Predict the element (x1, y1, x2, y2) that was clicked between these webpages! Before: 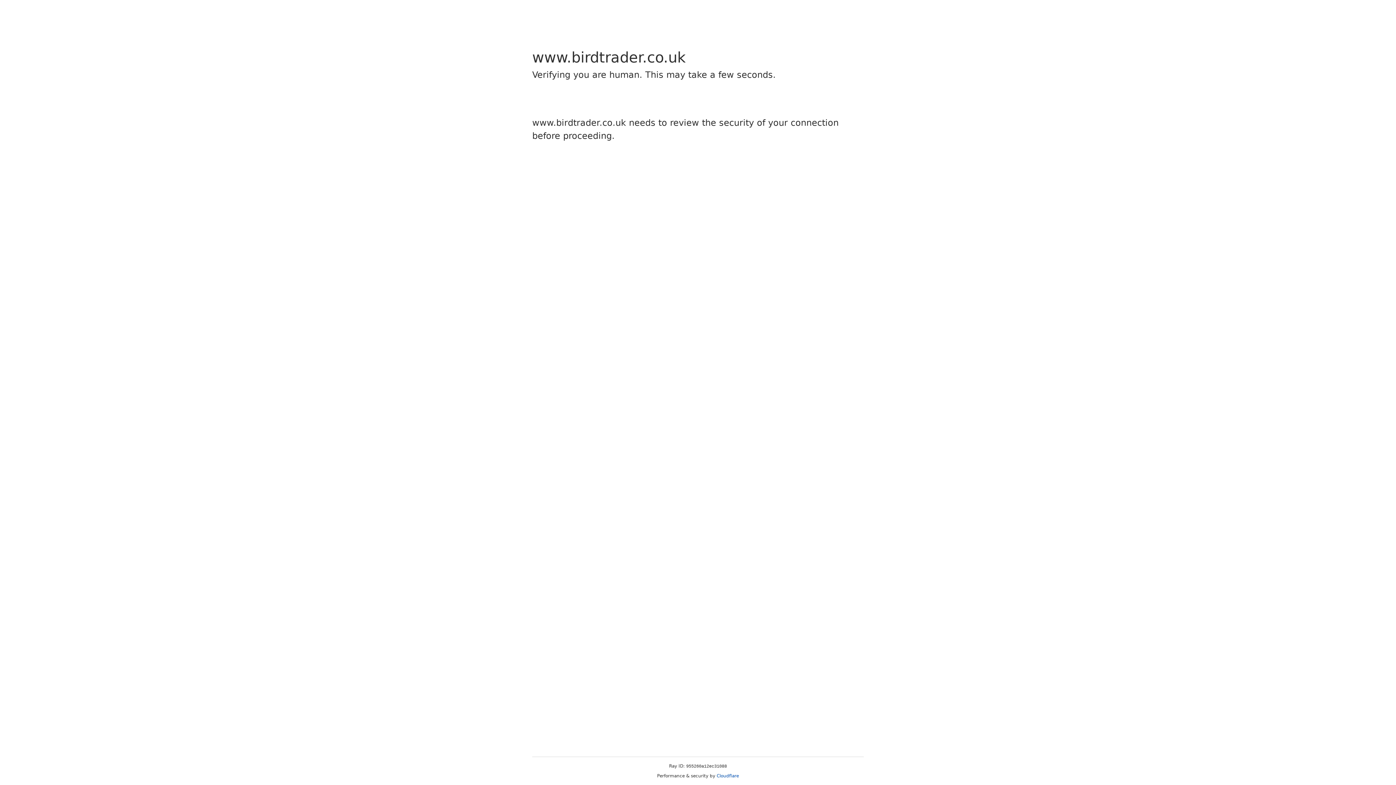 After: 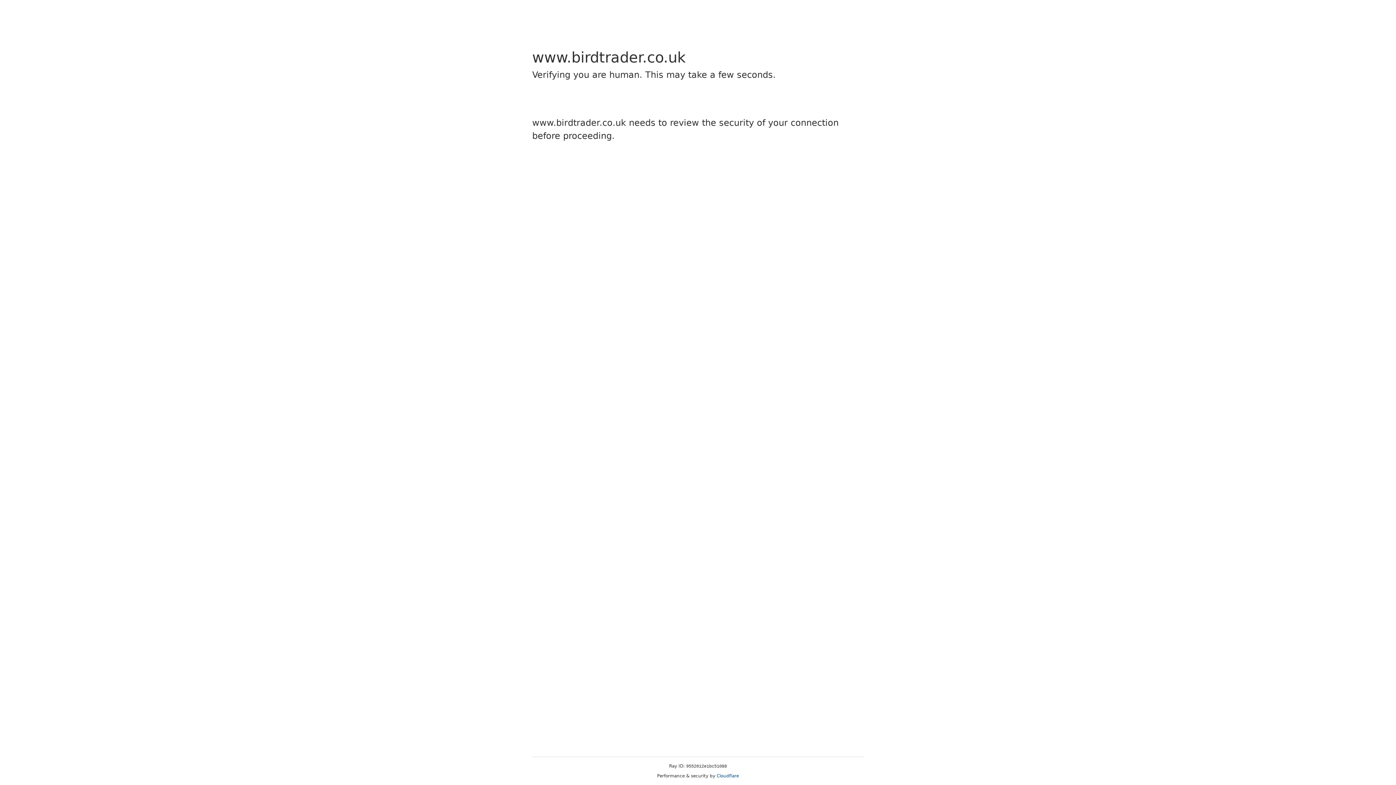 Action: label: Cloudflare bbox: (716, 773, 739, 778)